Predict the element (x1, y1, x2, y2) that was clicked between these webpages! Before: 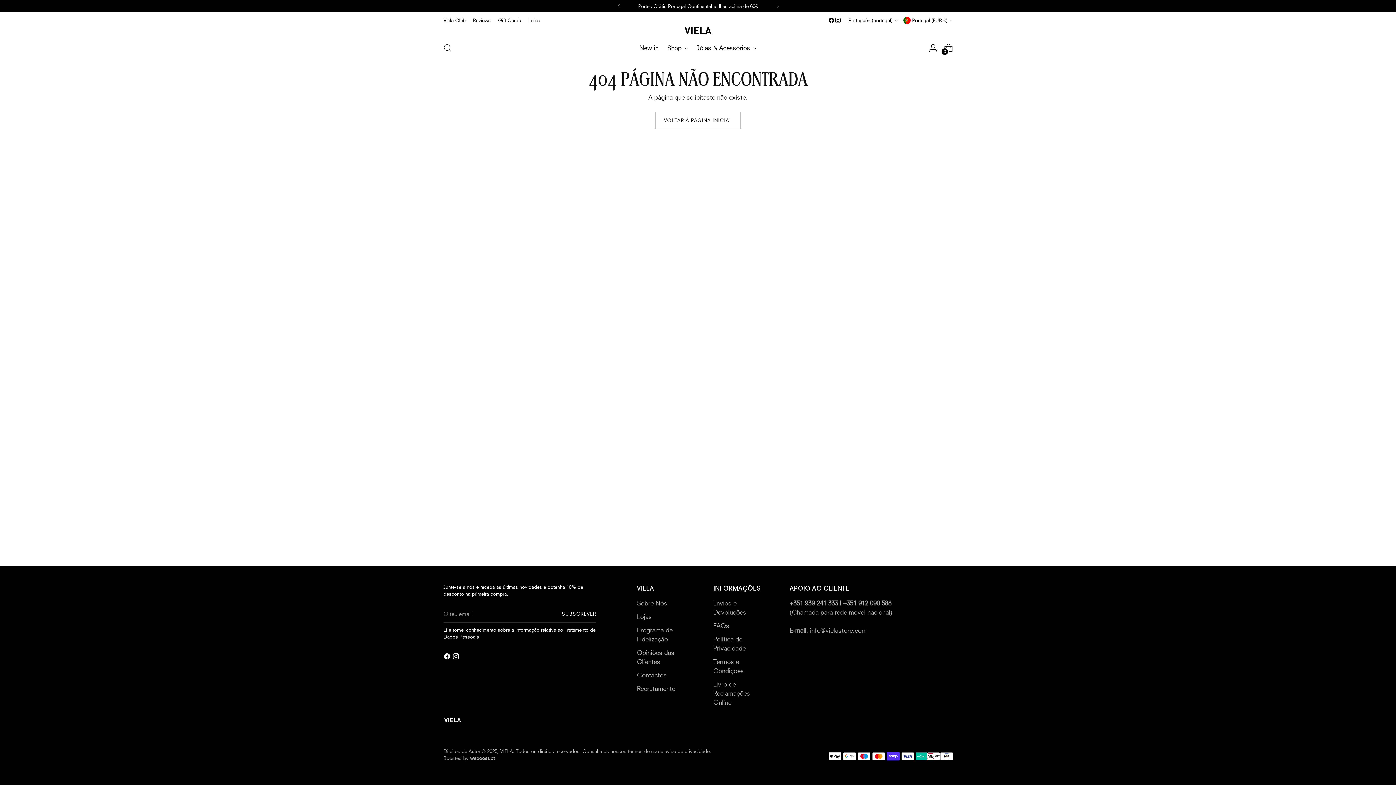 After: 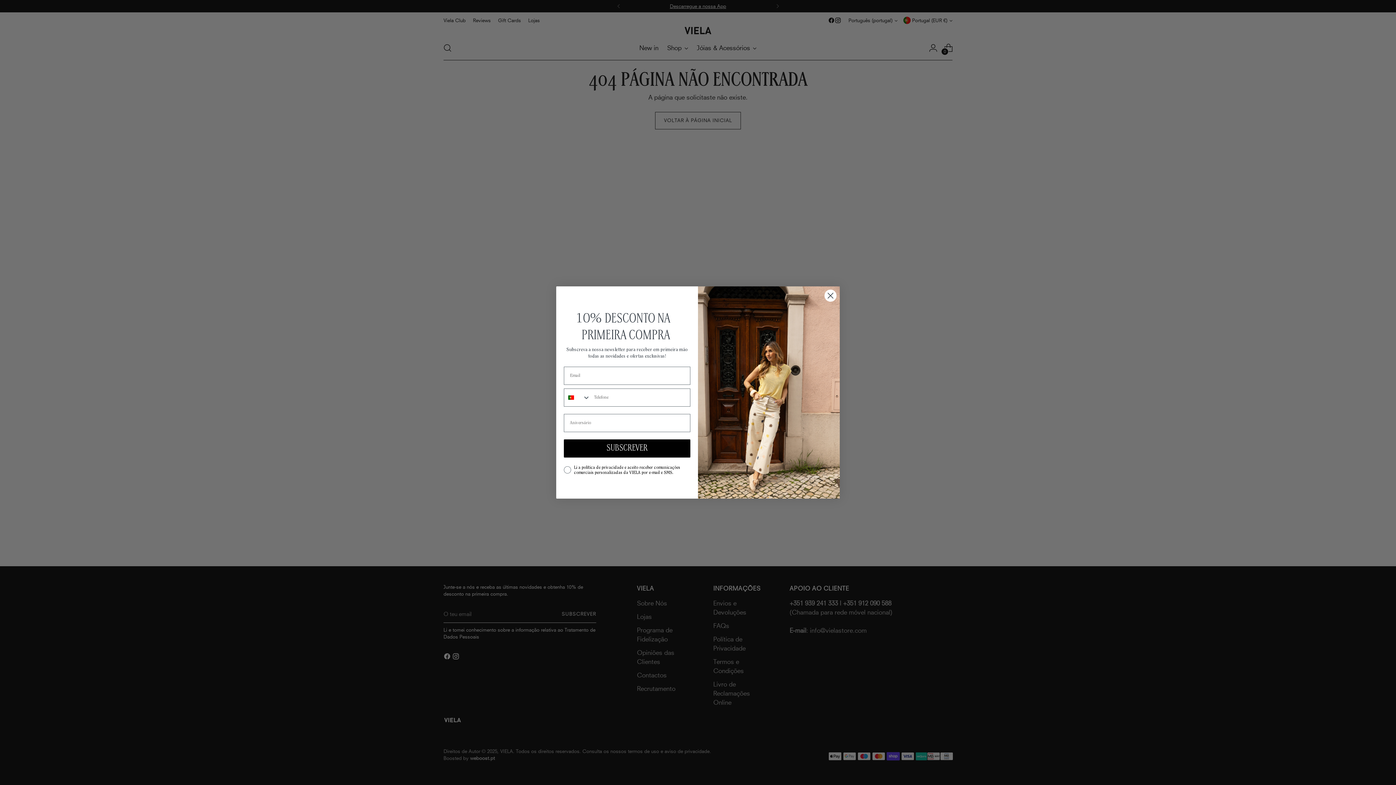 Action: bbox: (610, 0, 626, 12)